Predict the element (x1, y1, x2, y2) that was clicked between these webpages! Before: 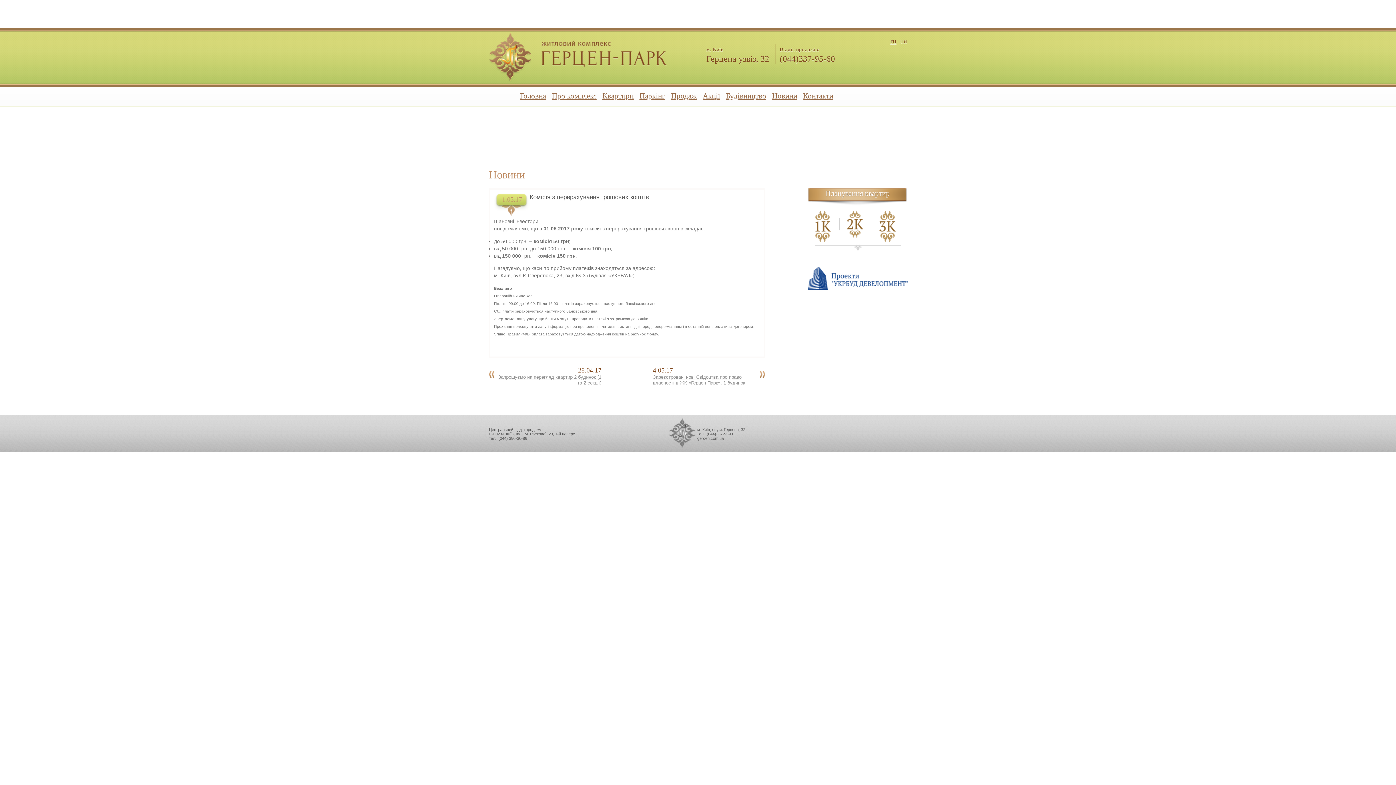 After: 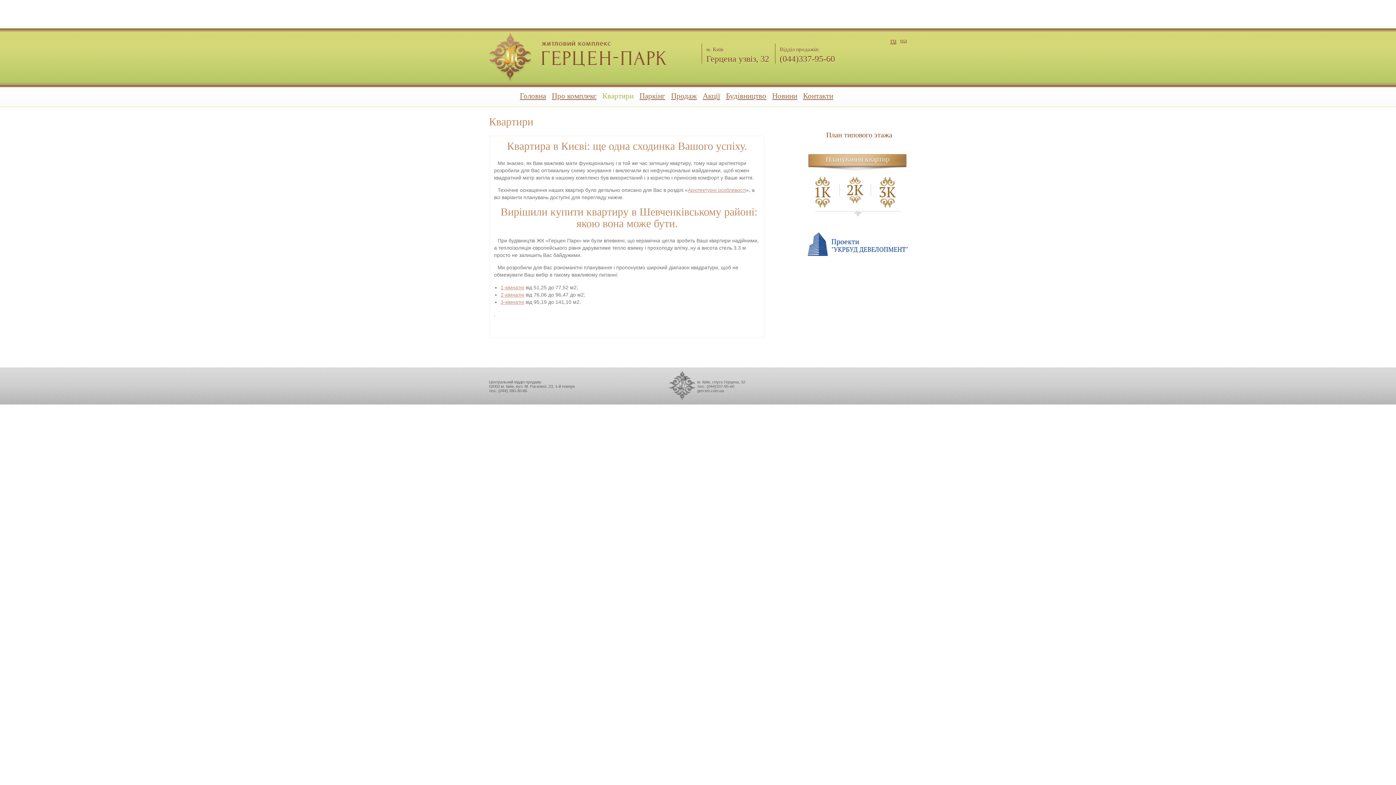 Action: bbox: (602, 91, 633, 100) label: Квартири